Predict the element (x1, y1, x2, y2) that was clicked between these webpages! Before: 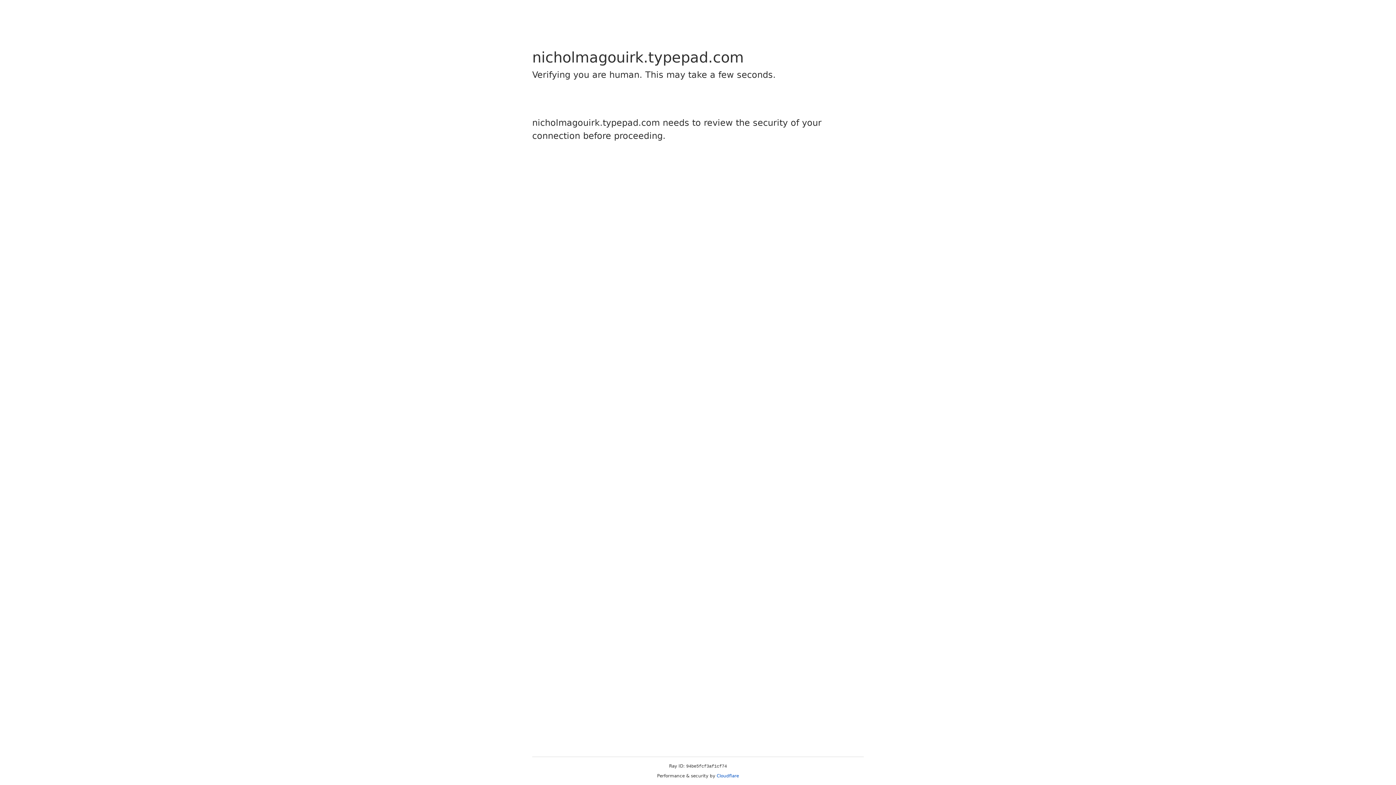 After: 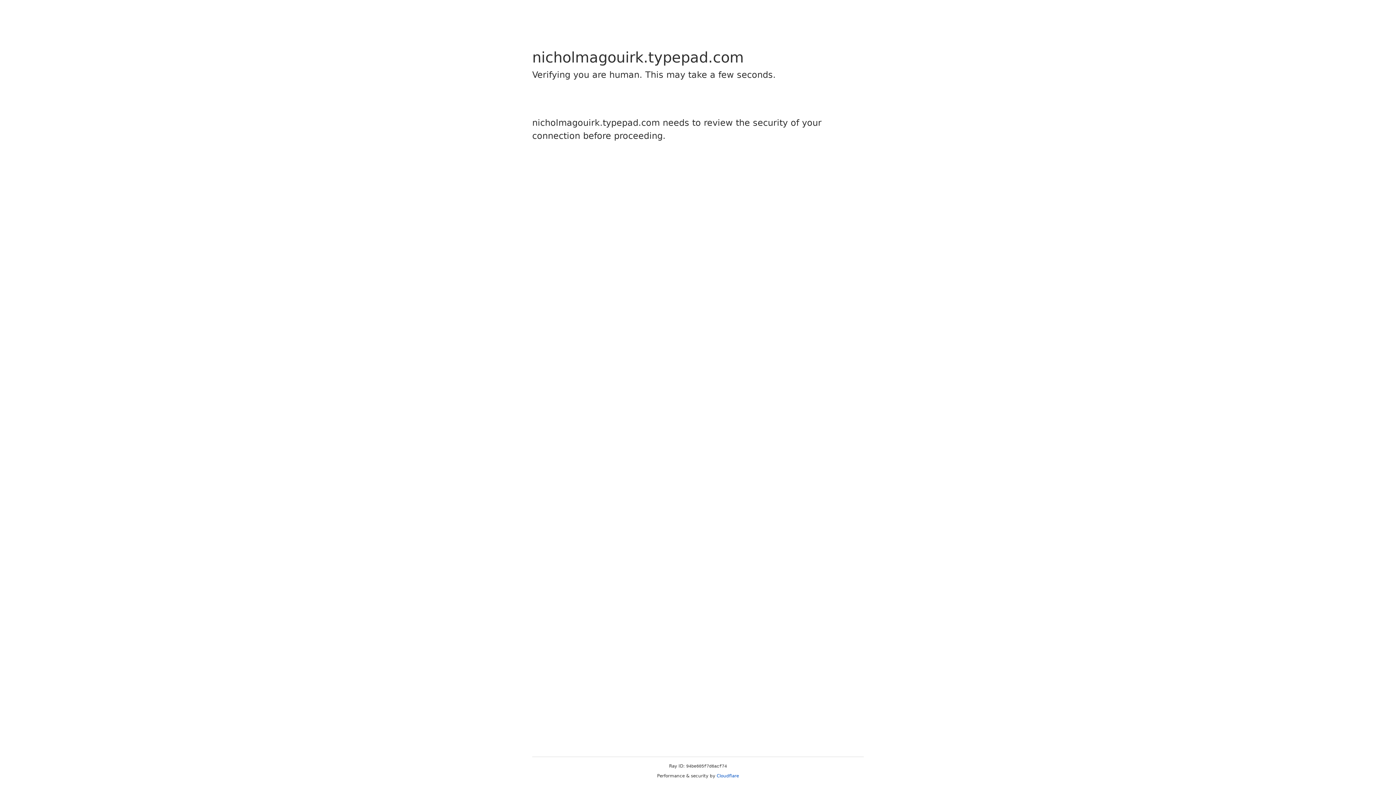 Action: label: Cloudflare bbox: (716, 773, 739, 778)